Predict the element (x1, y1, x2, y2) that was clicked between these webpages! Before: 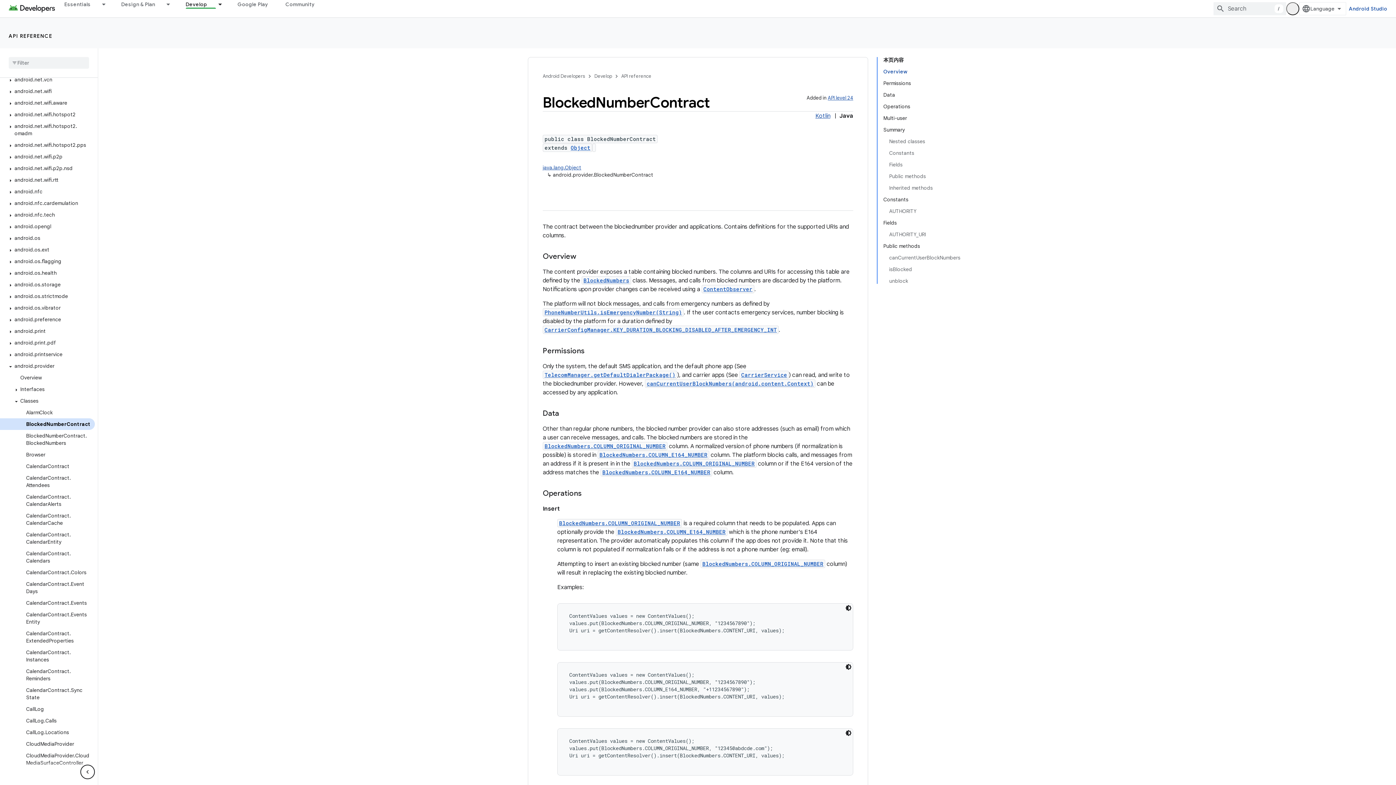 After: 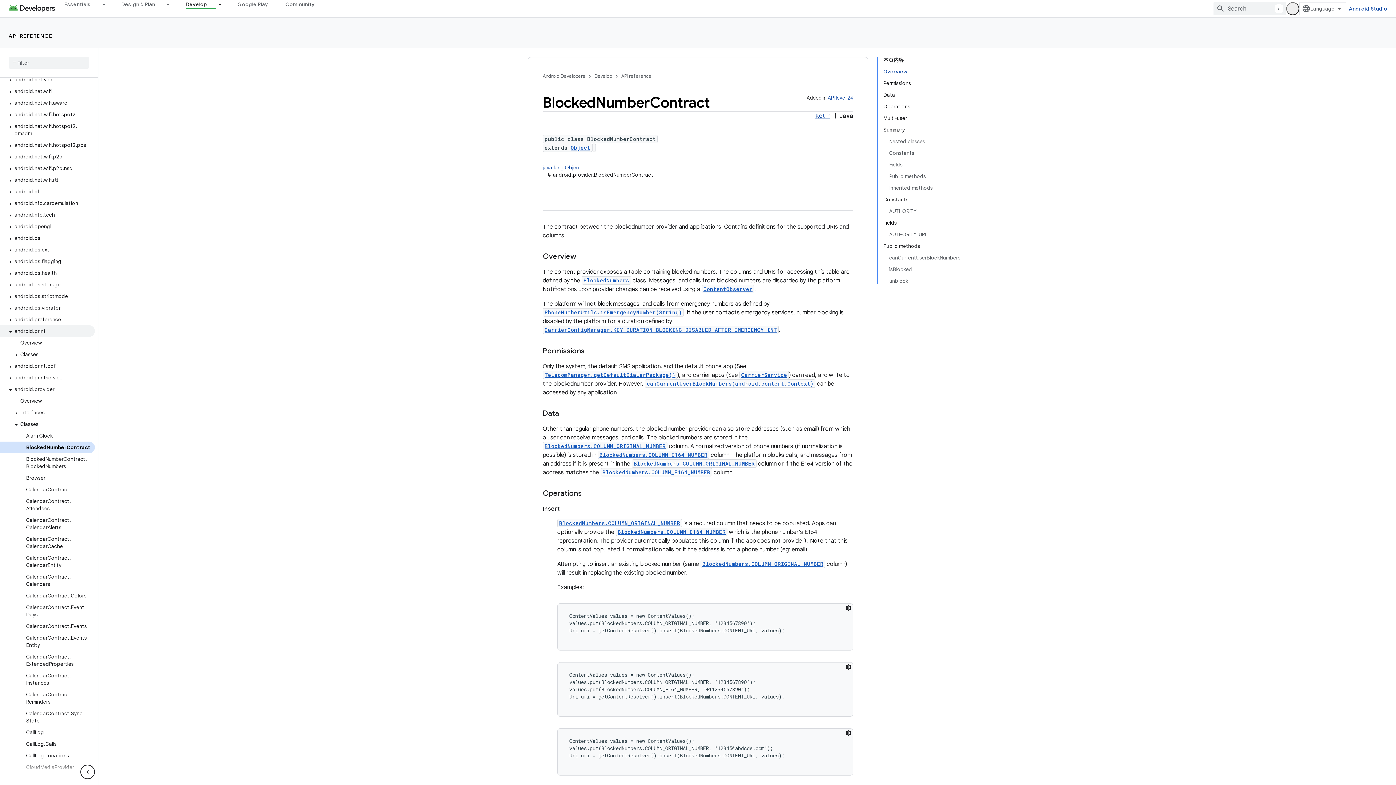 Action: label: android.print bbox: (0, 325, 94, 337)